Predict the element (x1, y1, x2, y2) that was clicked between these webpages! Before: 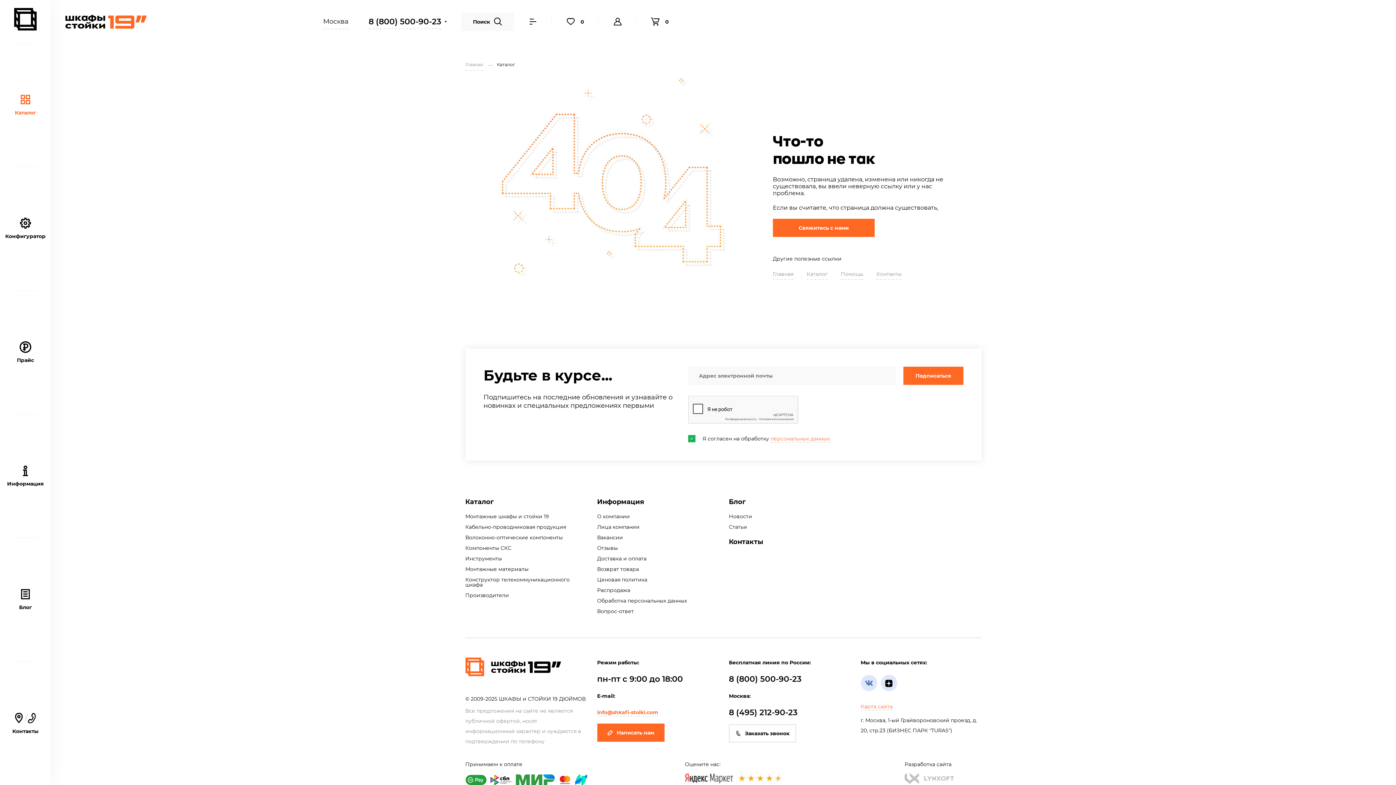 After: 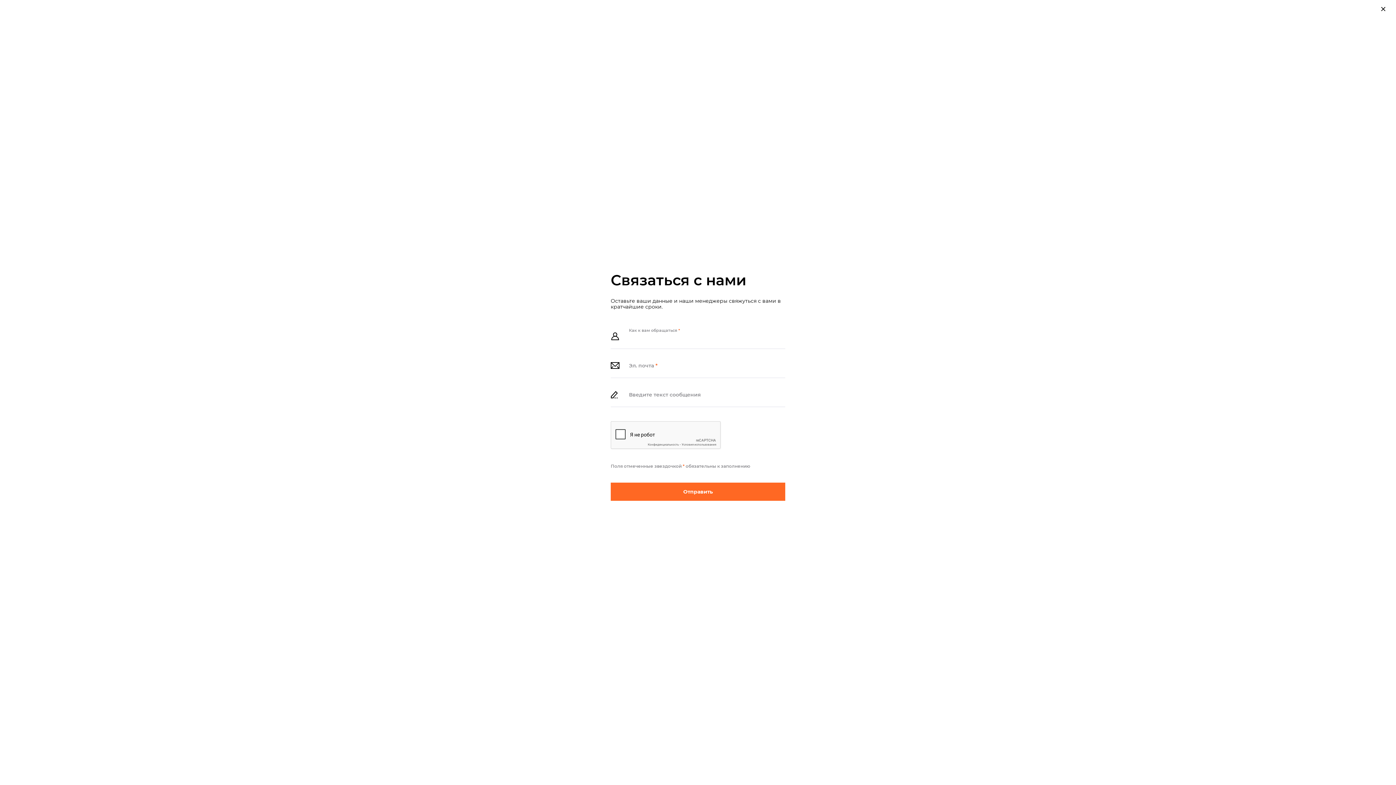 Action: bbox: (597, 724, 664, 742) label: Написать нам